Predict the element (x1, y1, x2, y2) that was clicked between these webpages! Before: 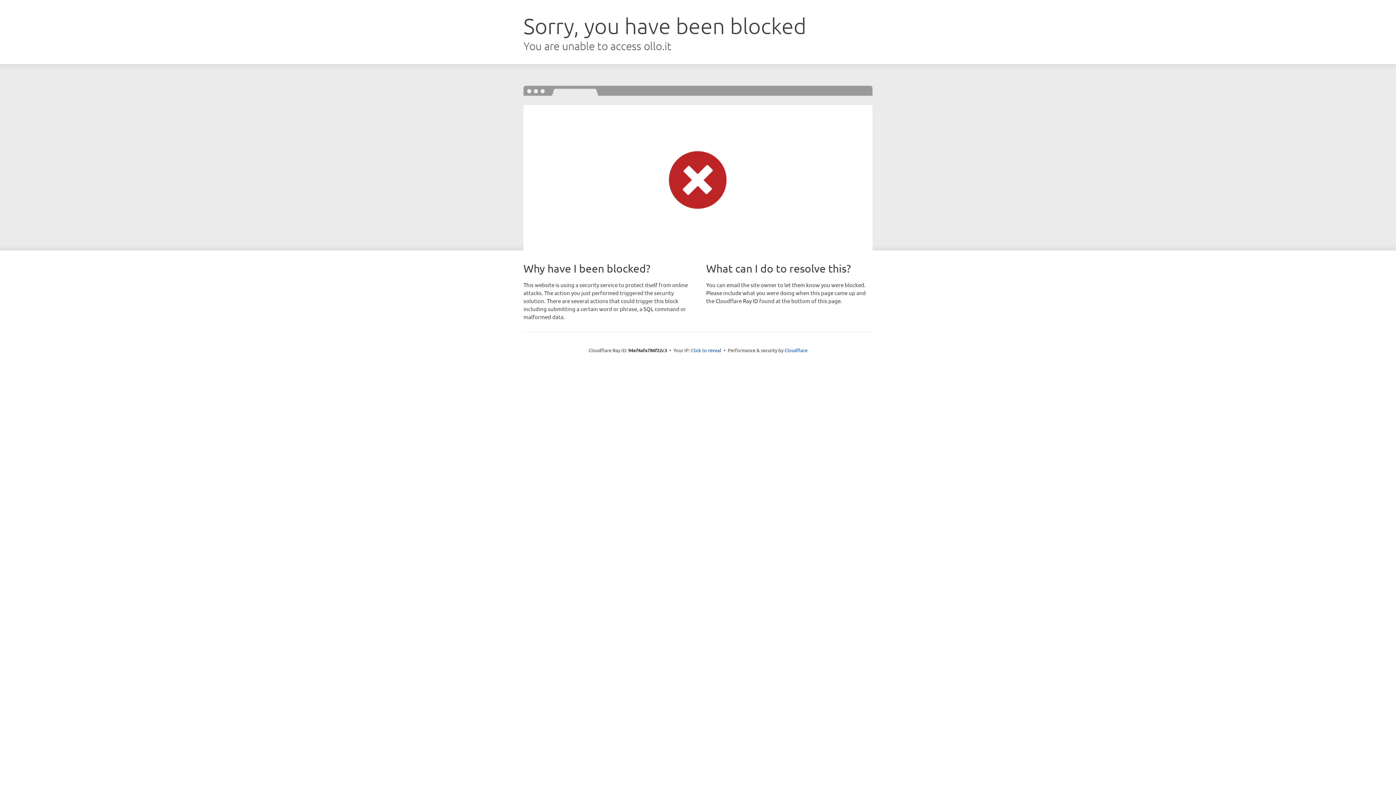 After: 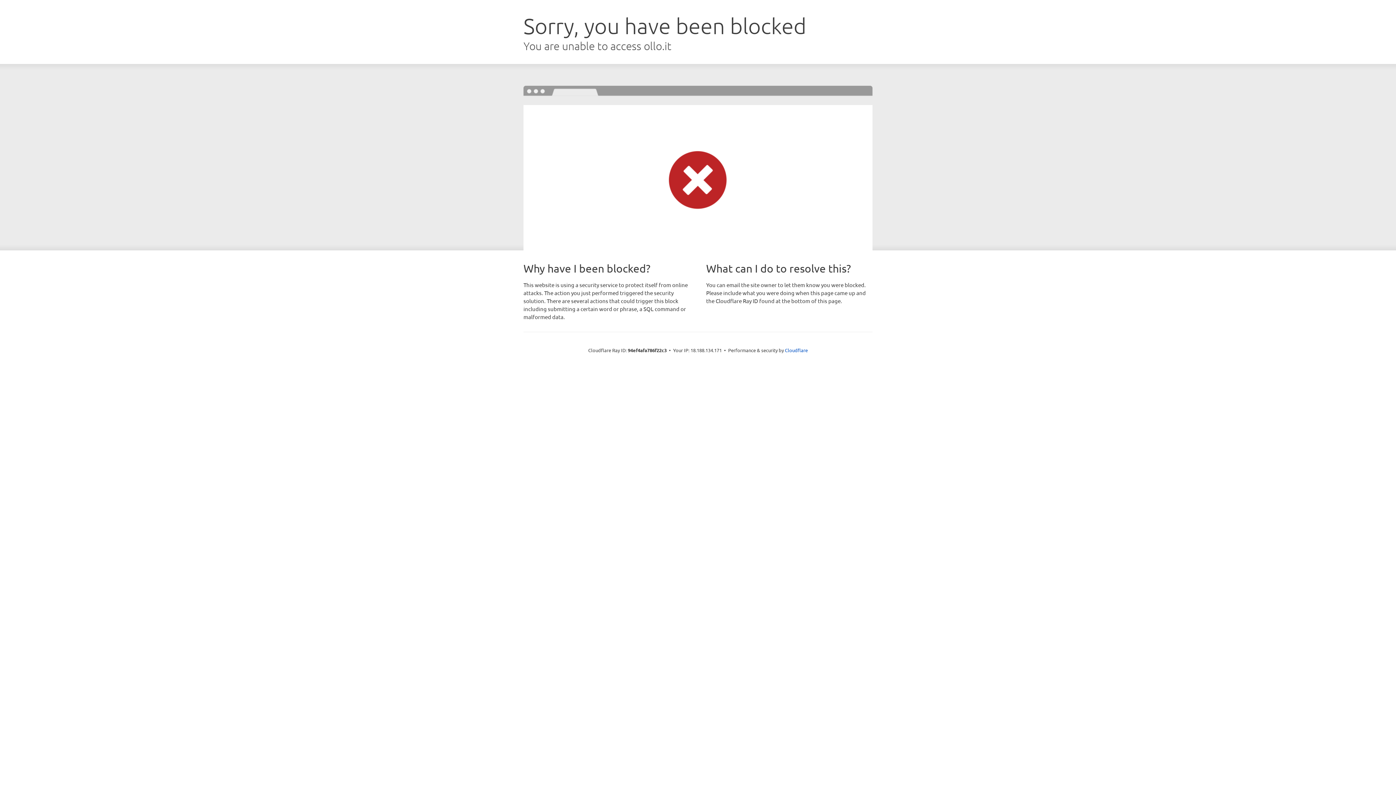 Action: label: Click to reveal bbox: (691, 346, 721, 353)